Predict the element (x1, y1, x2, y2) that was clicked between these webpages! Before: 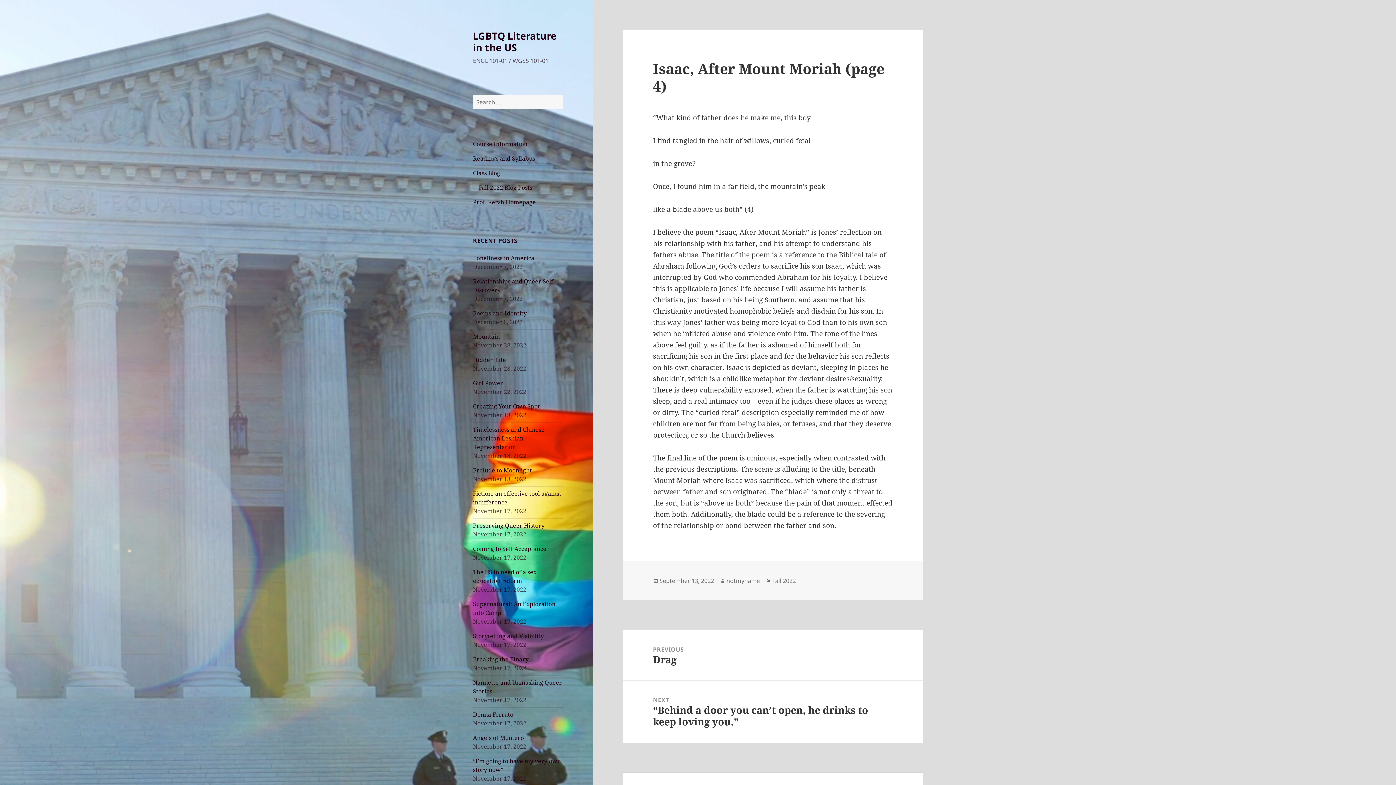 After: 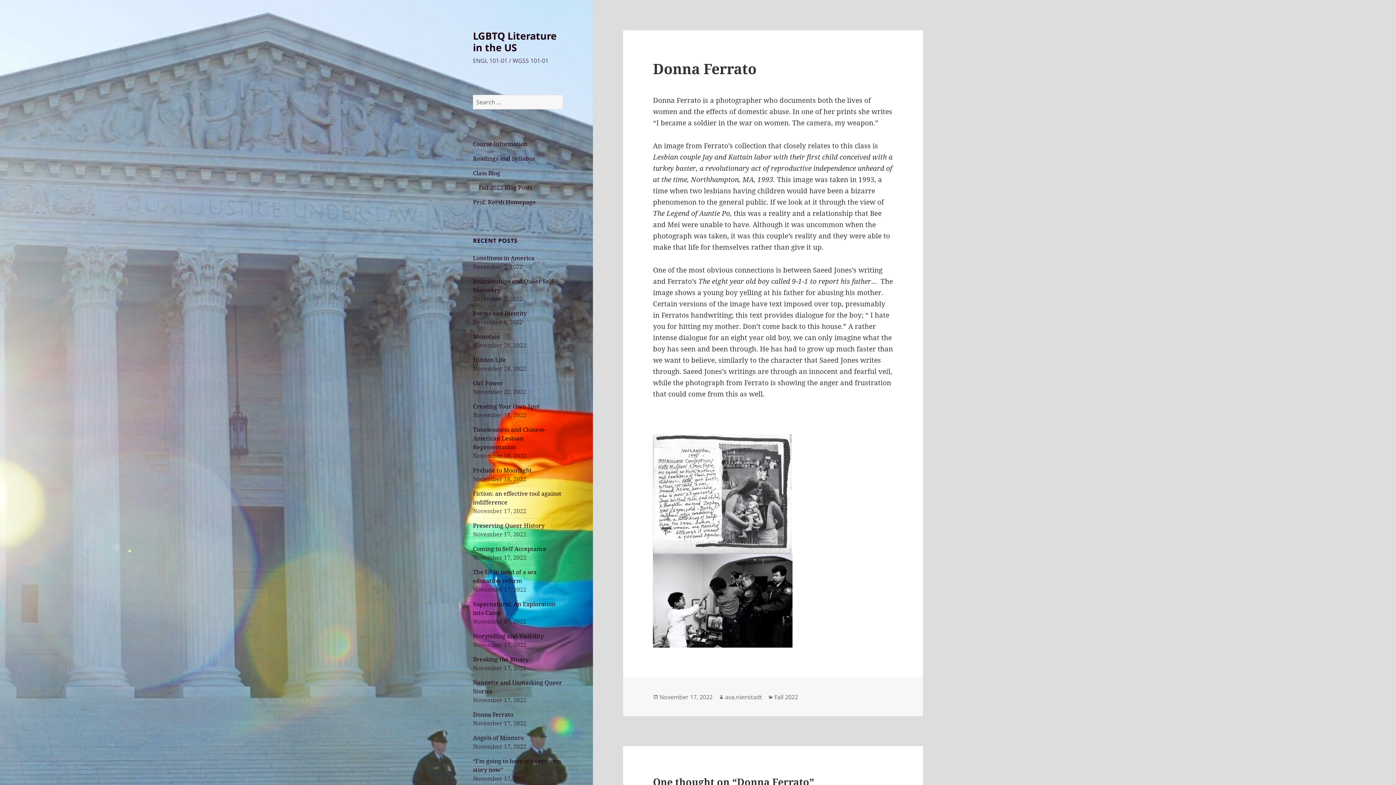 Action: label: Donna Ferrato bbox: (473, 710, 513, 718)